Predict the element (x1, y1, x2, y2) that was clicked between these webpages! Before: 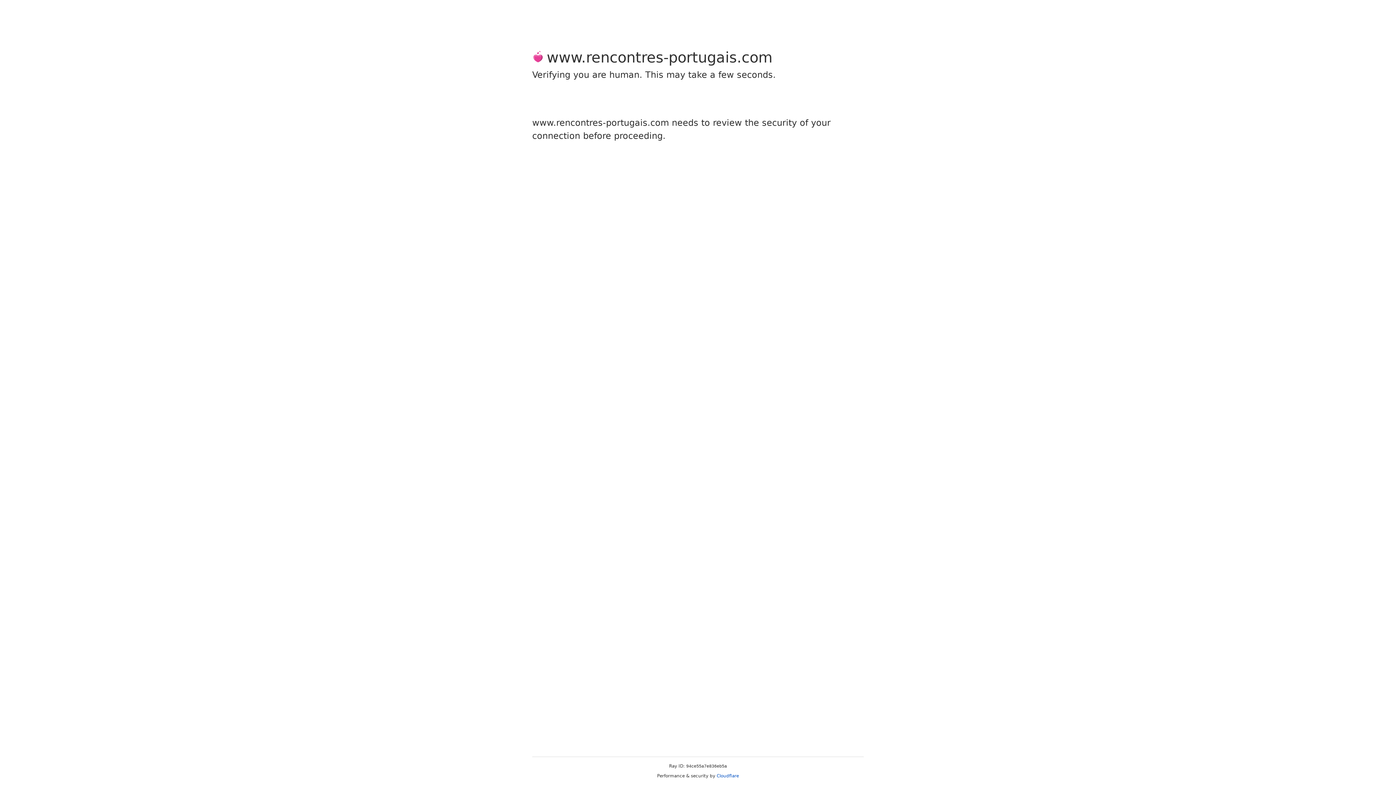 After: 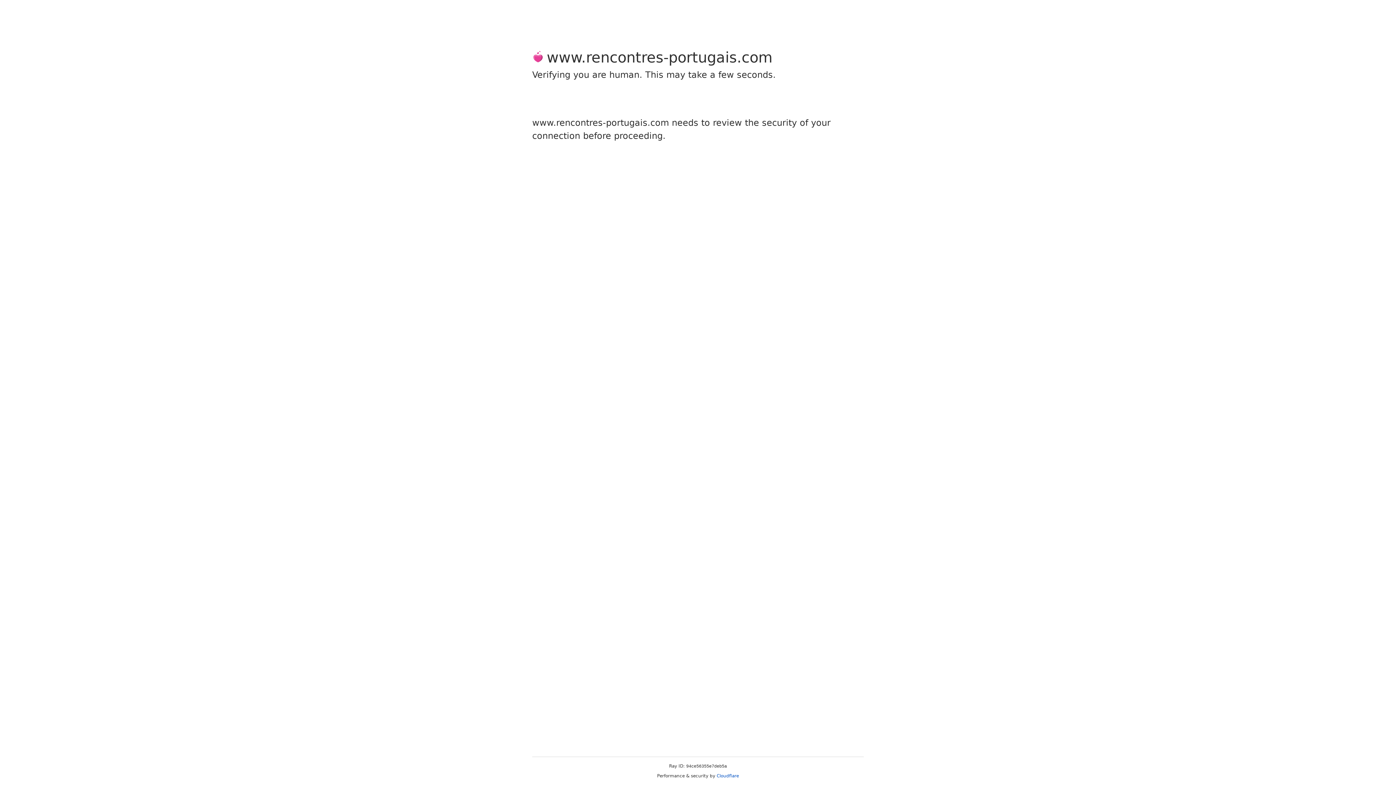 Action: bbox: (716, 773, 739, 778) label: Cloudflare